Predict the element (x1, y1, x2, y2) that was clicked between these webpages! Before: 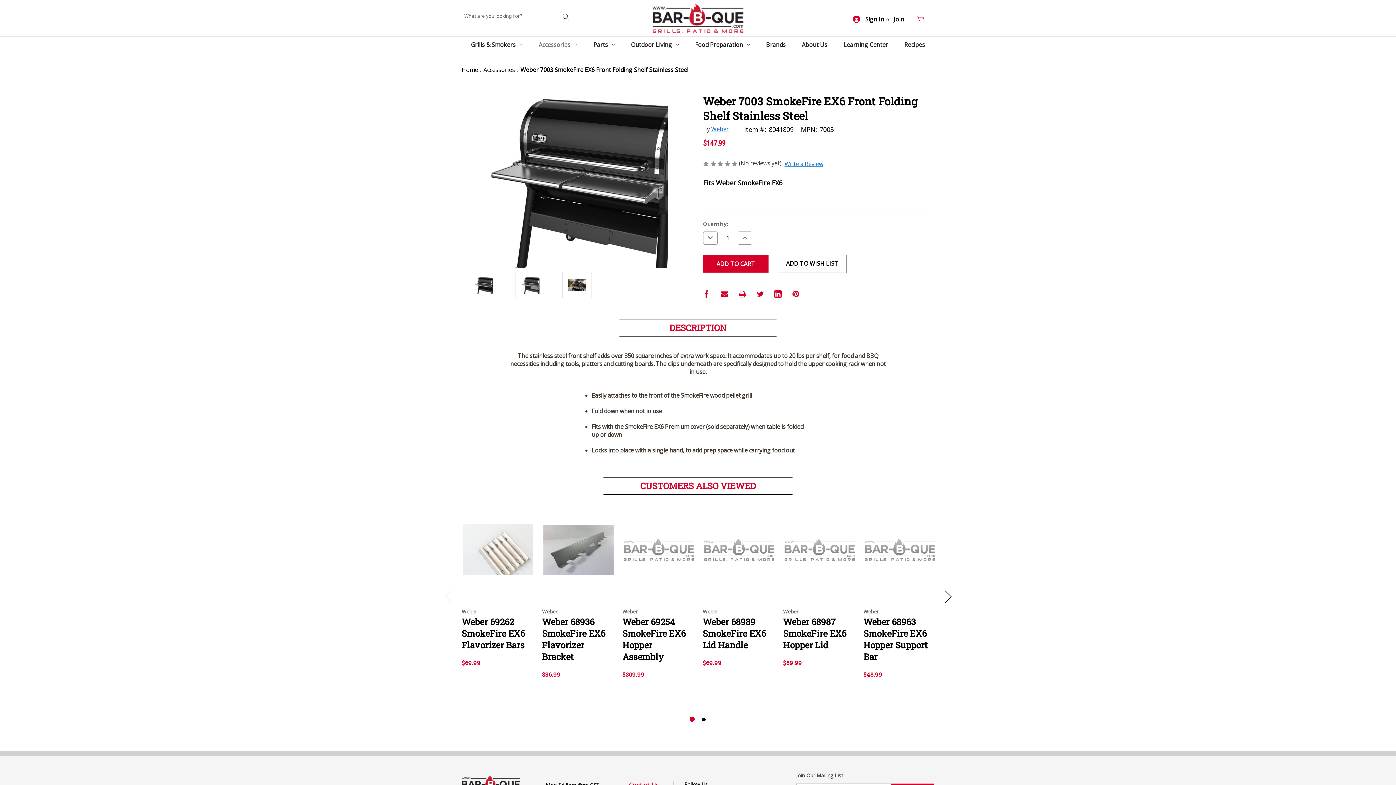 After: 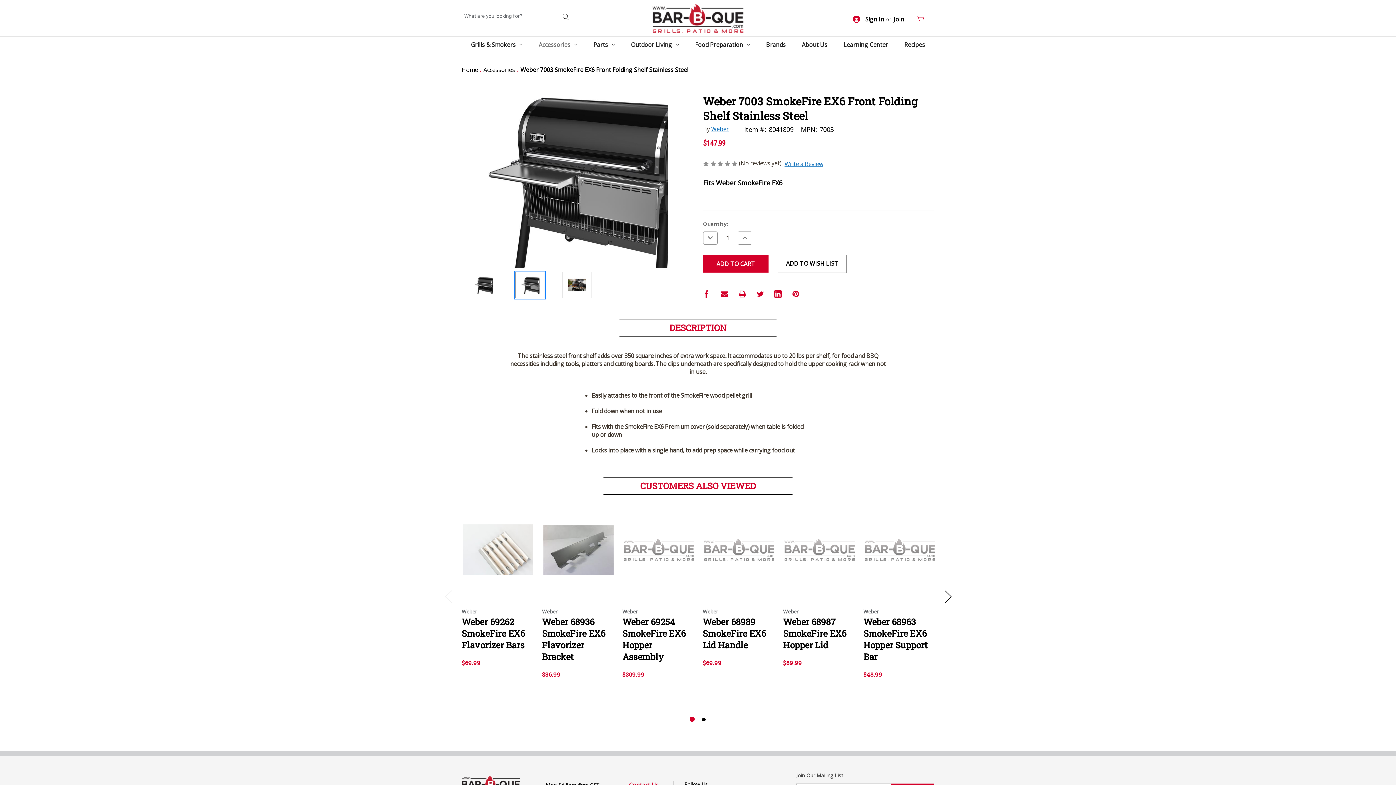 Action: bbox: (515, 271, 545, 298)